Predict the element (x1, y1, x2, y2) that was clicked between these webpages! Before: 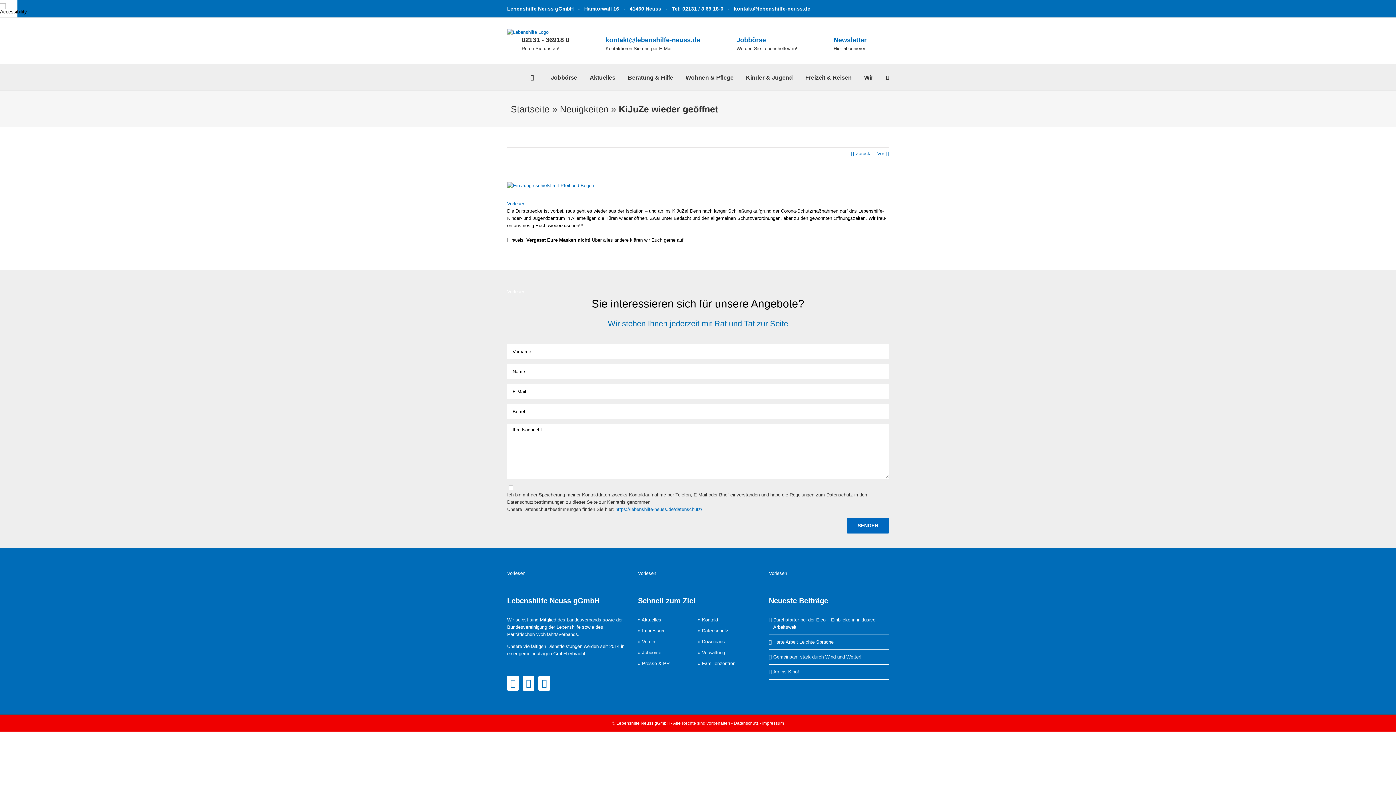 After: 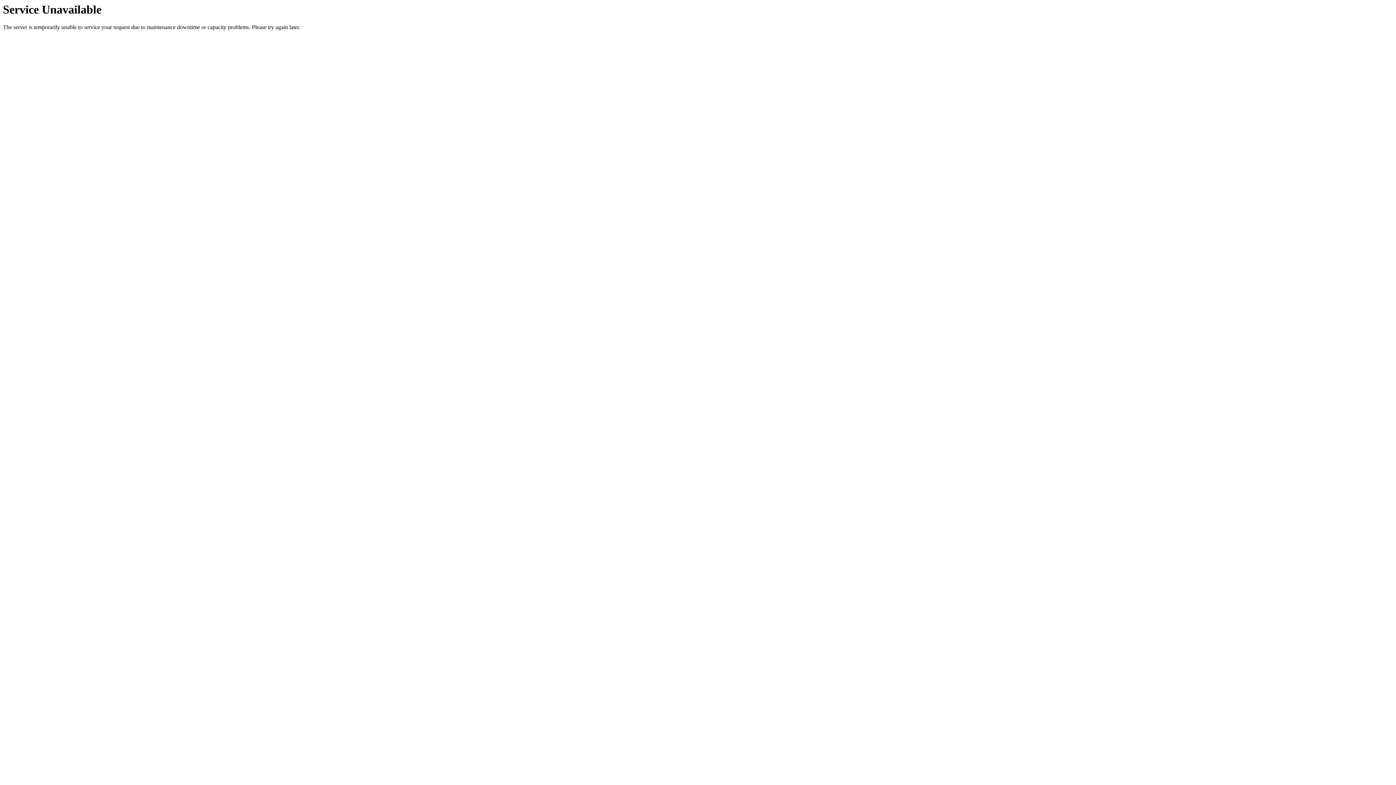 Action: label:   bbox: (530, 64, 538, 90)